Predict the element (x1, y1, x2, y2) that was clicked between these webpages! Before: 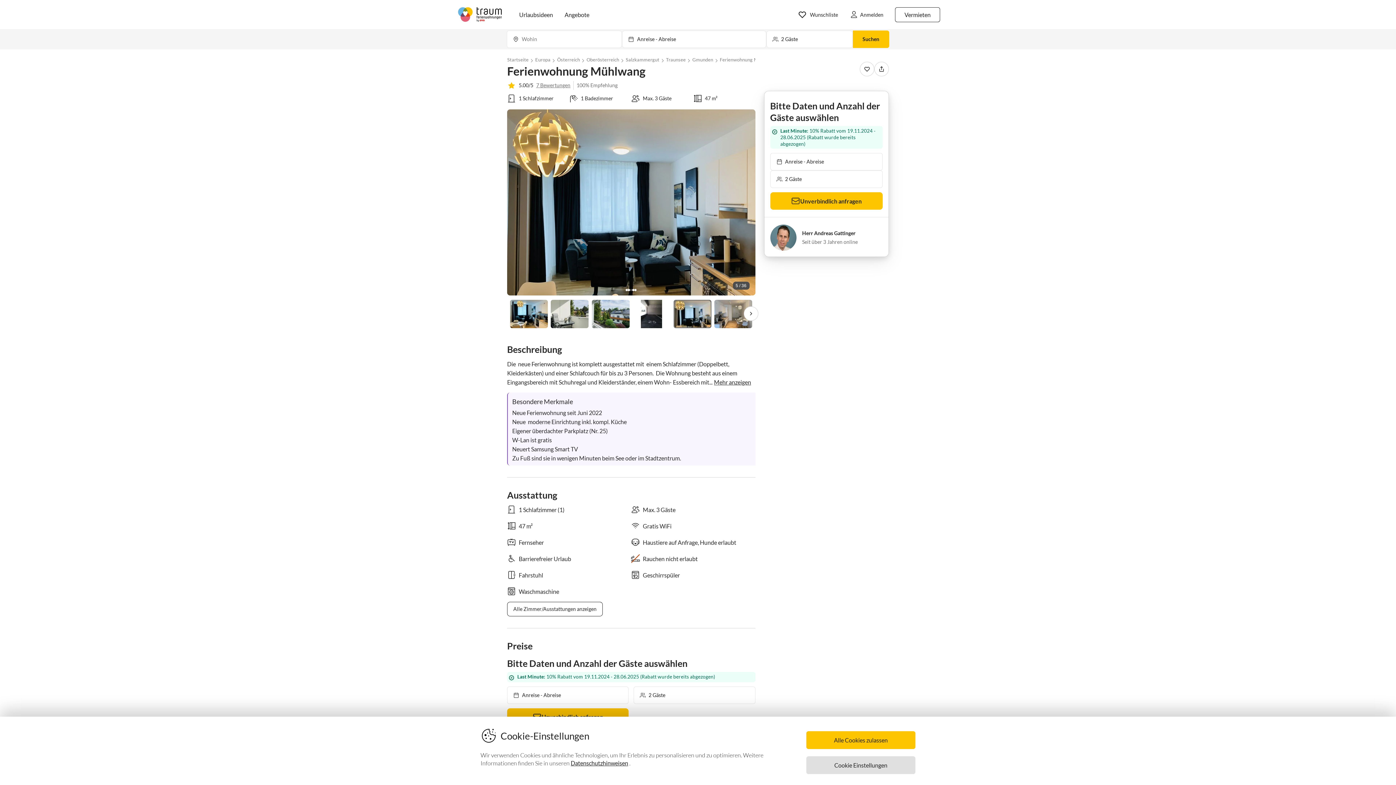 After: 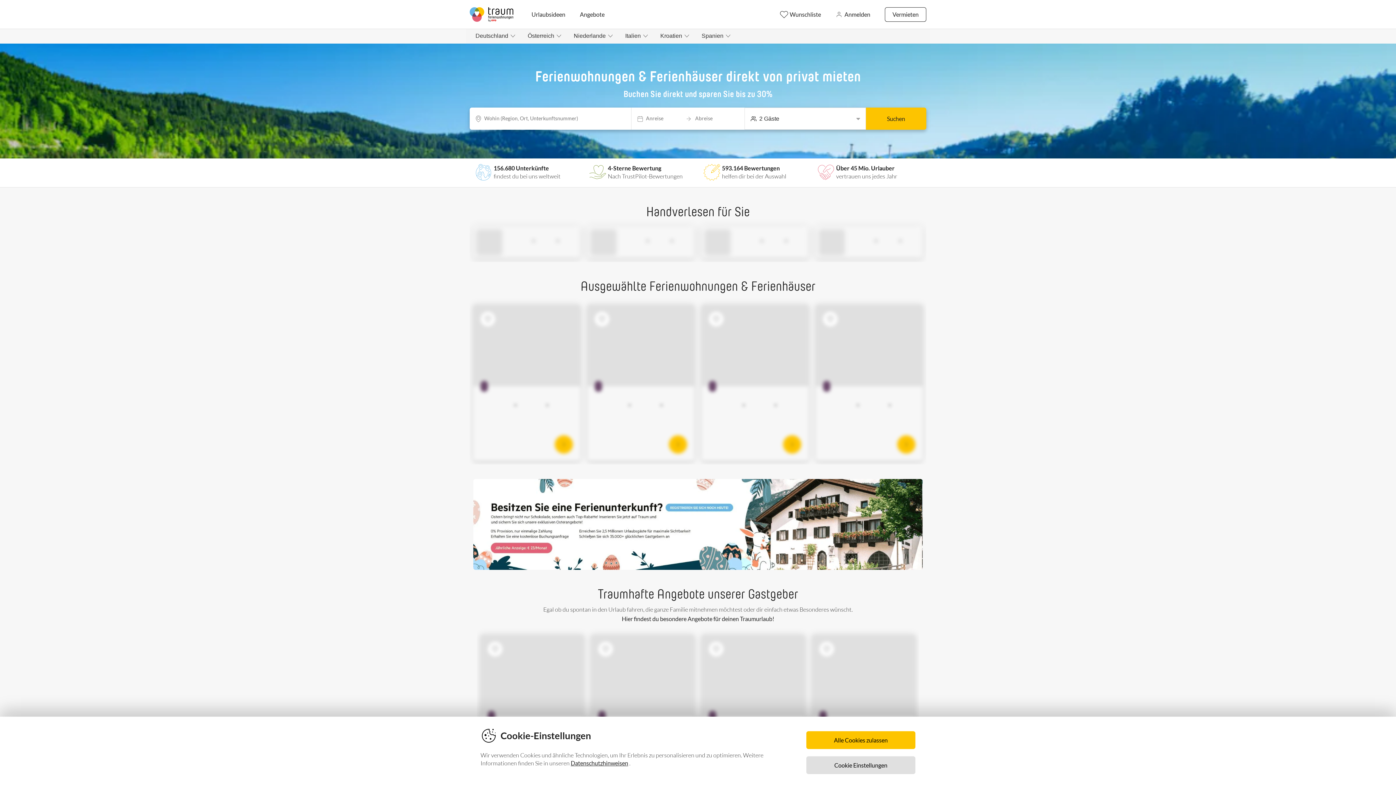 Action: label: Startseite bbox: (507, 56, 528, 62)